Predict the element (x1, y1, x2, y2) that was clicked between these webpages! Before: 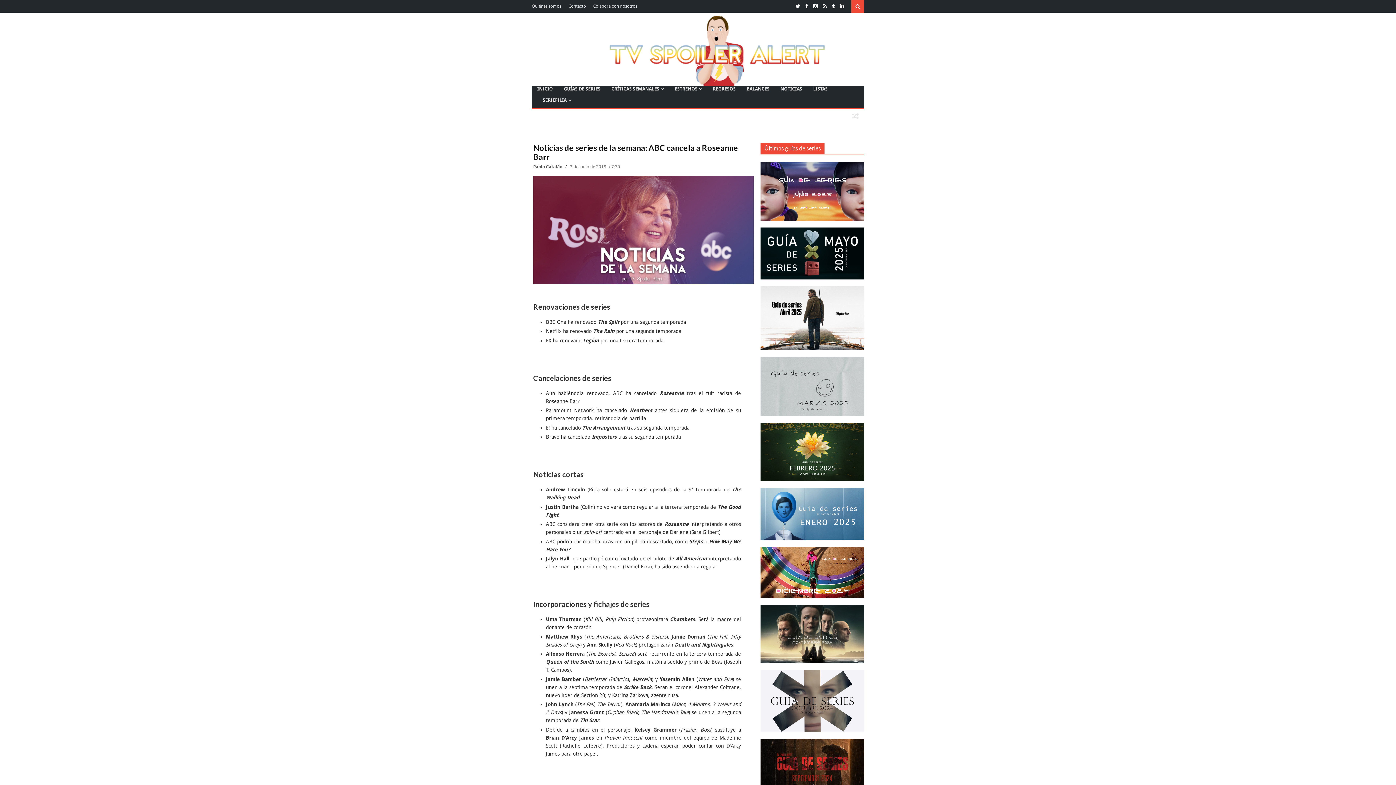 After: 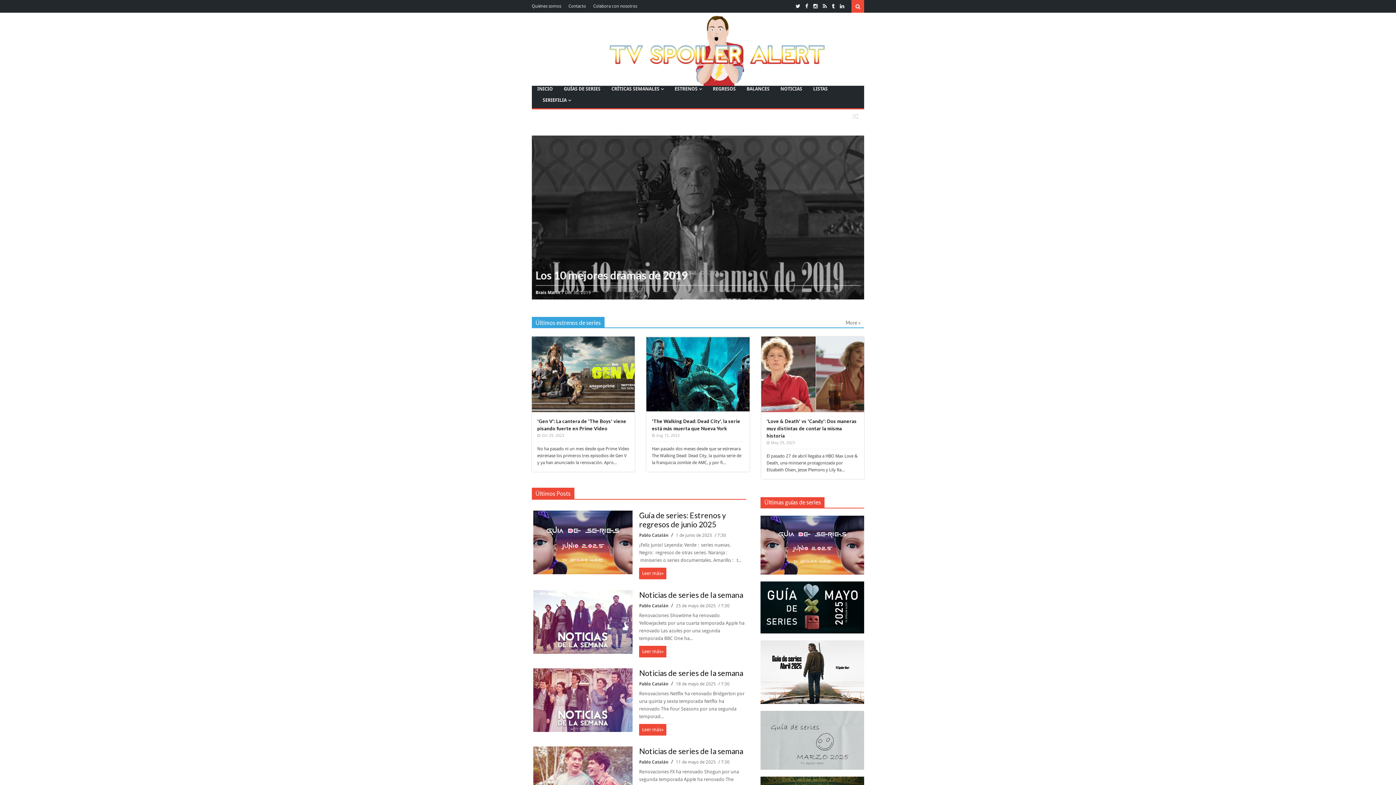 Action: bbox: (537, 86, 553, 91) label: INICIO